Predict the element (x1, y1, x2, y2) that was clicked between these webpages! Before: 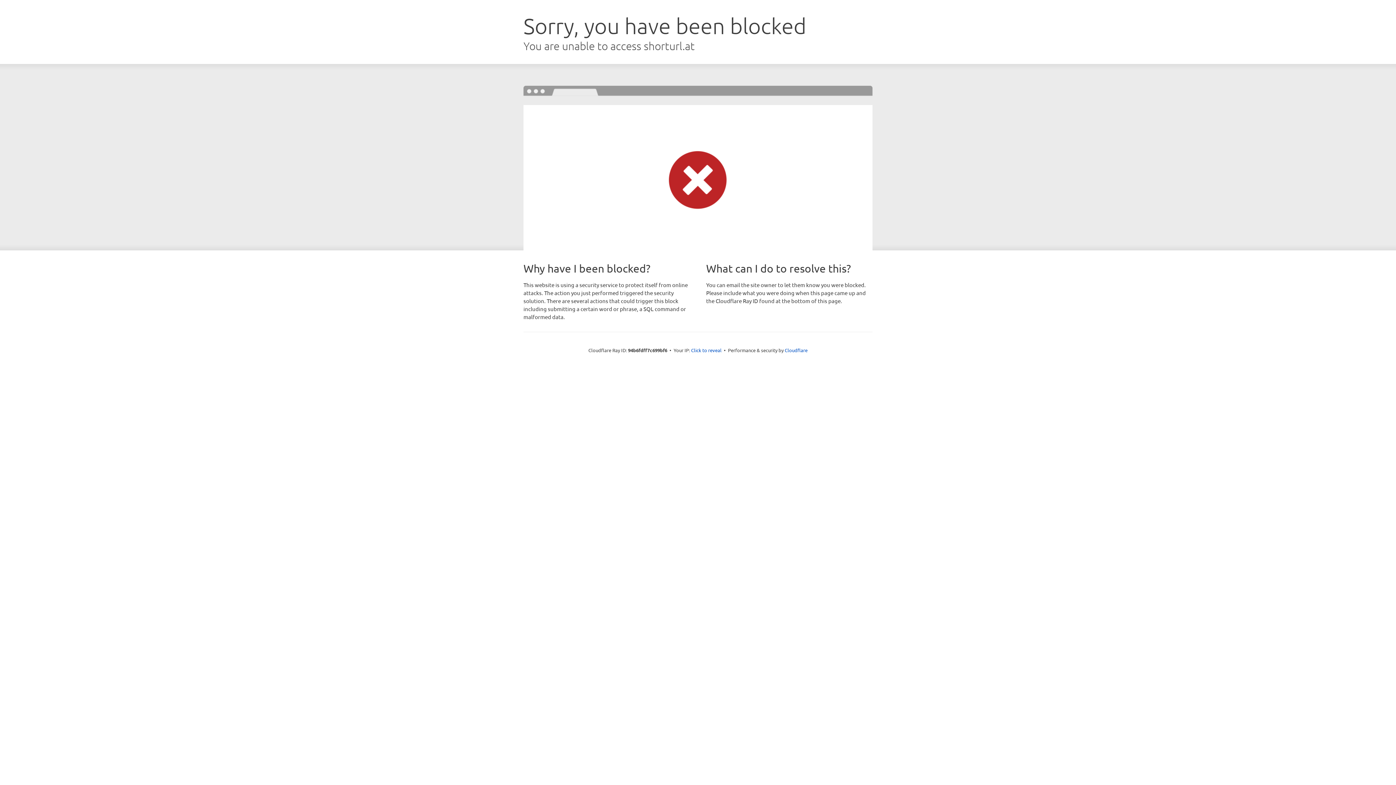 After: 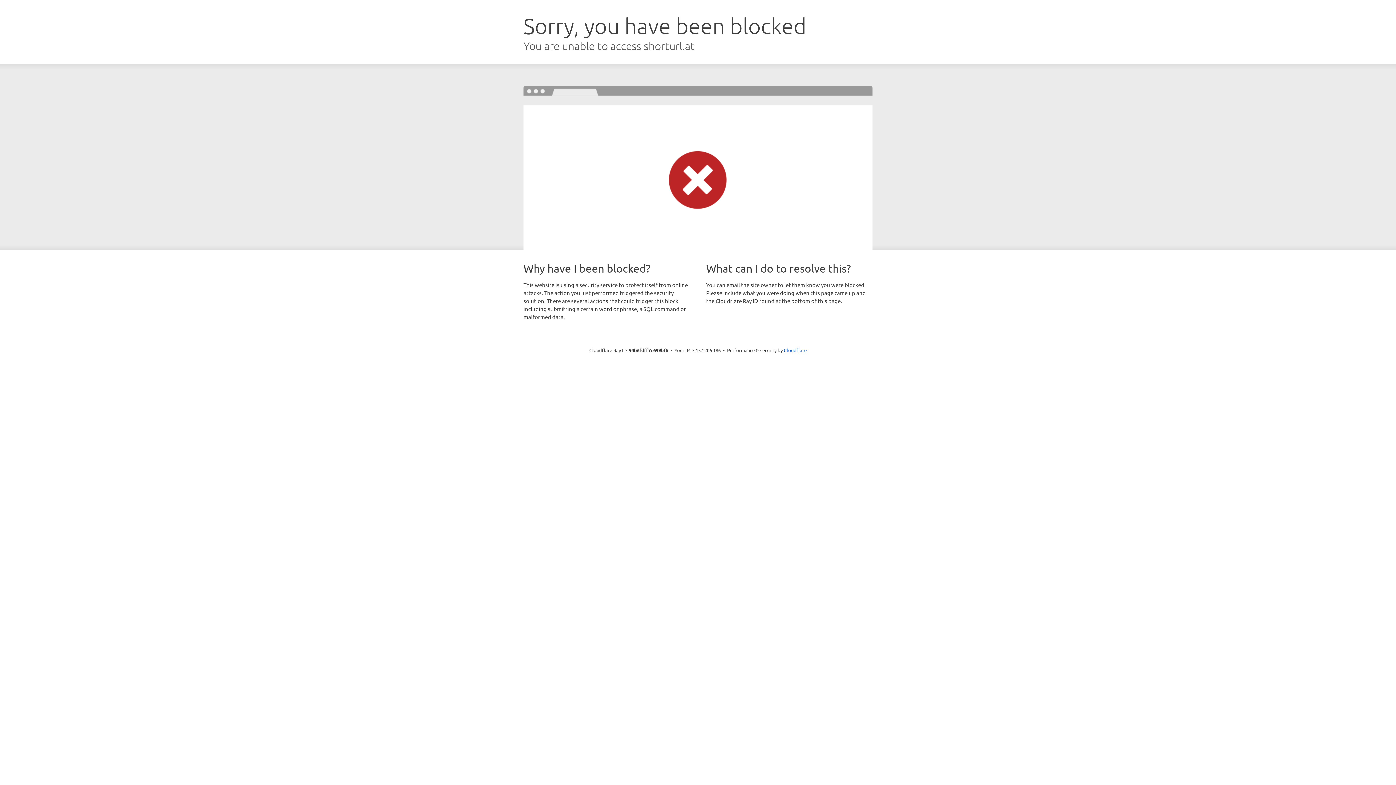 Action: bbox: (691, 346, 721, 353) label: Click to reveal